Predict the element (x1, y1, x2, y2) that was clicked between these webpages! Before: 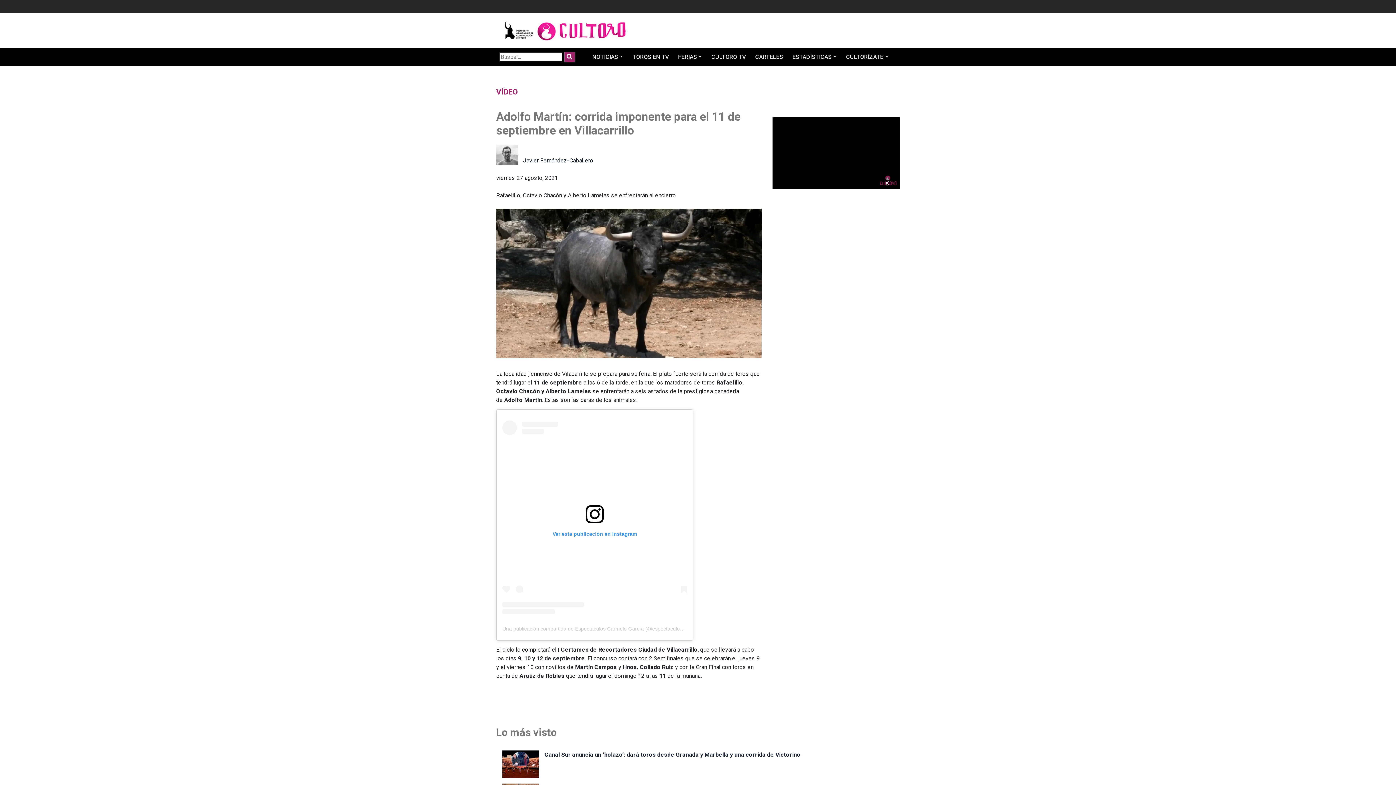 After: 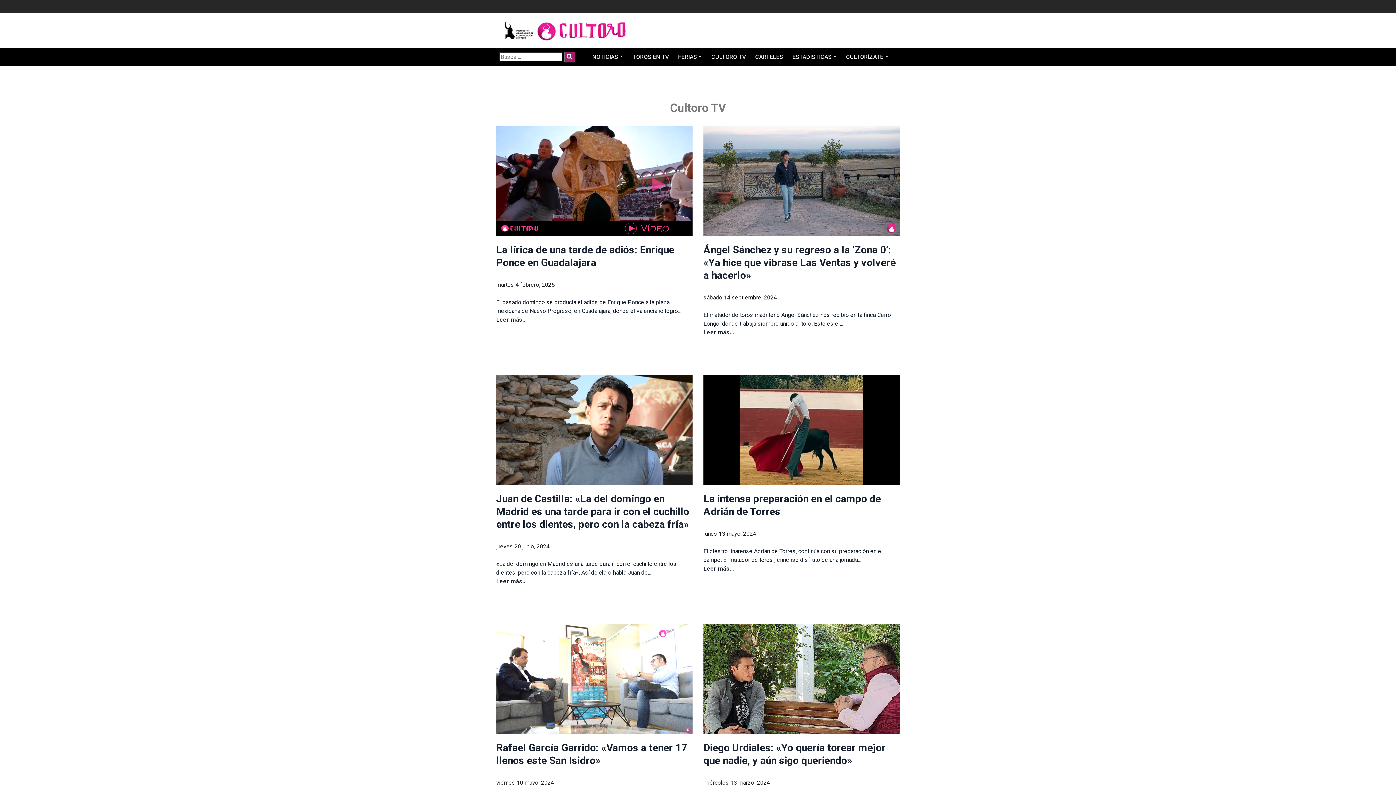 Action: bbox: (706, 48, 750, 66) label: CULTORO TV